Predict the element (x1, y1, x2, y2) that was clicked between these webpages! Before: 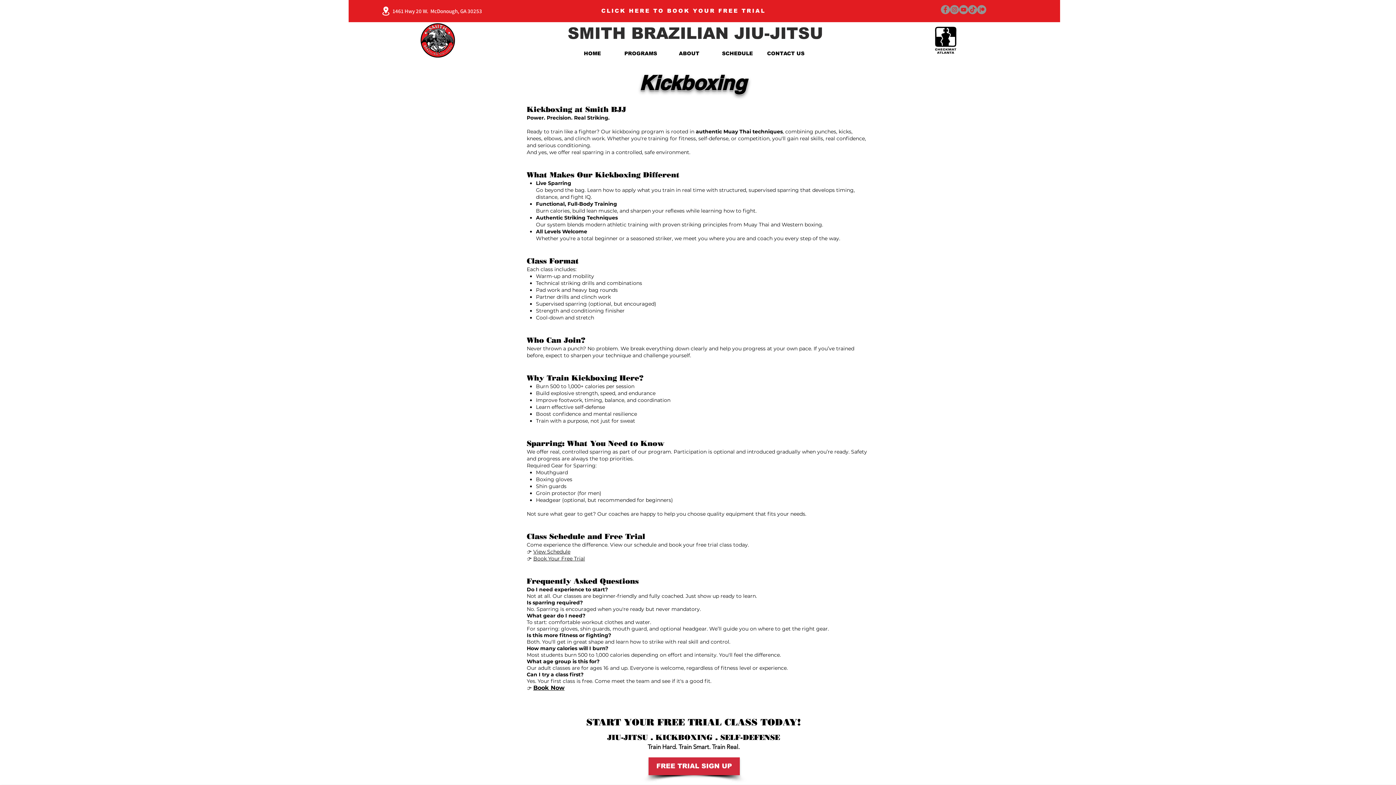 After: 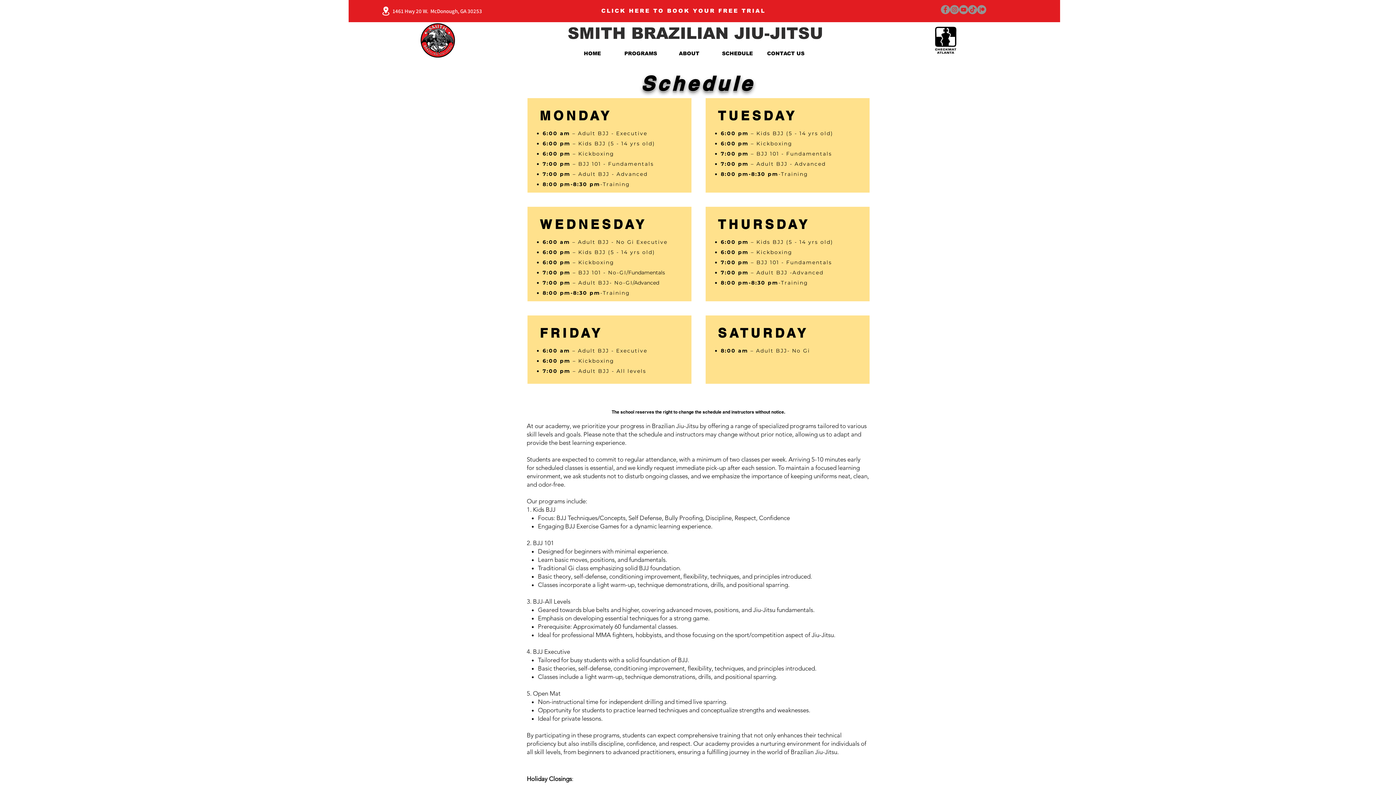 Action: bbox: (713, 46, 761, 60) label: SCHEDULE